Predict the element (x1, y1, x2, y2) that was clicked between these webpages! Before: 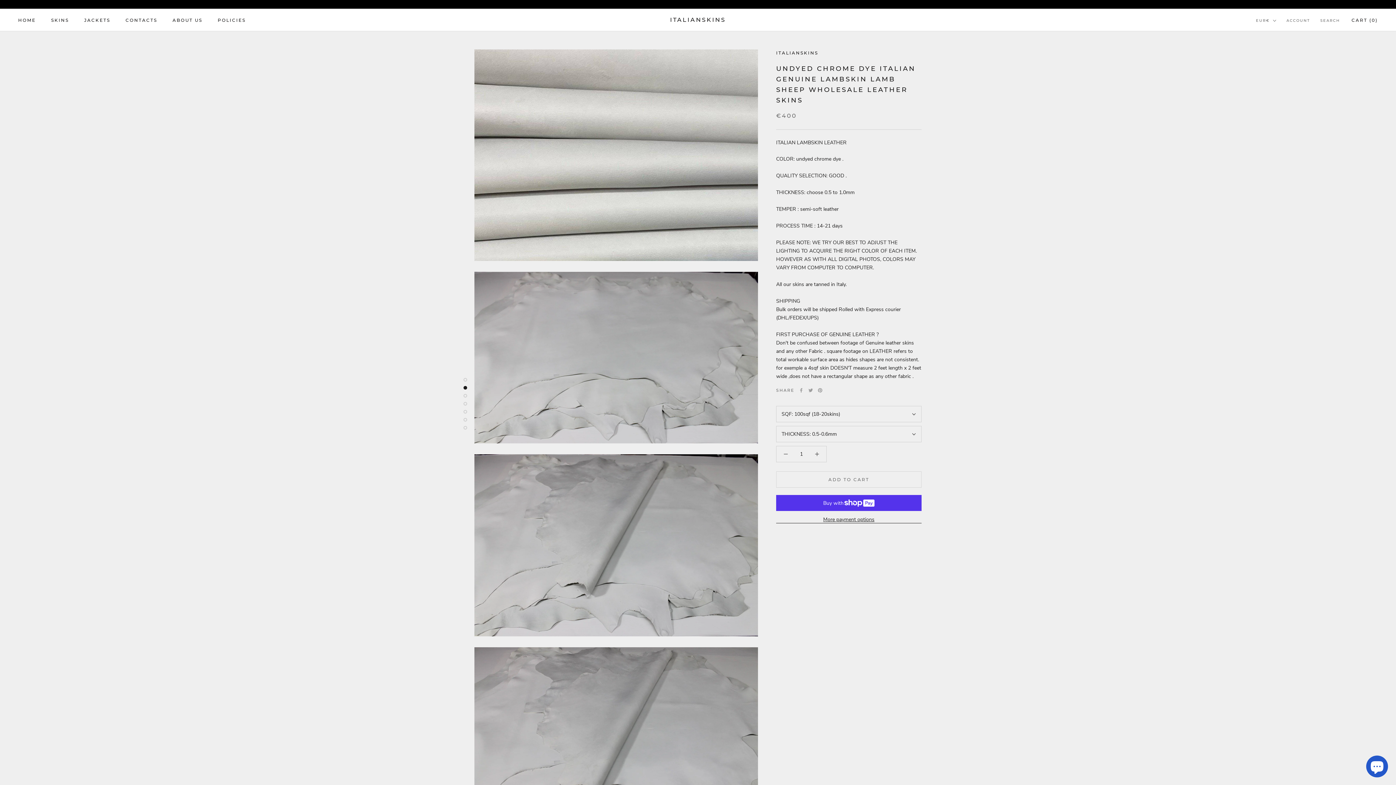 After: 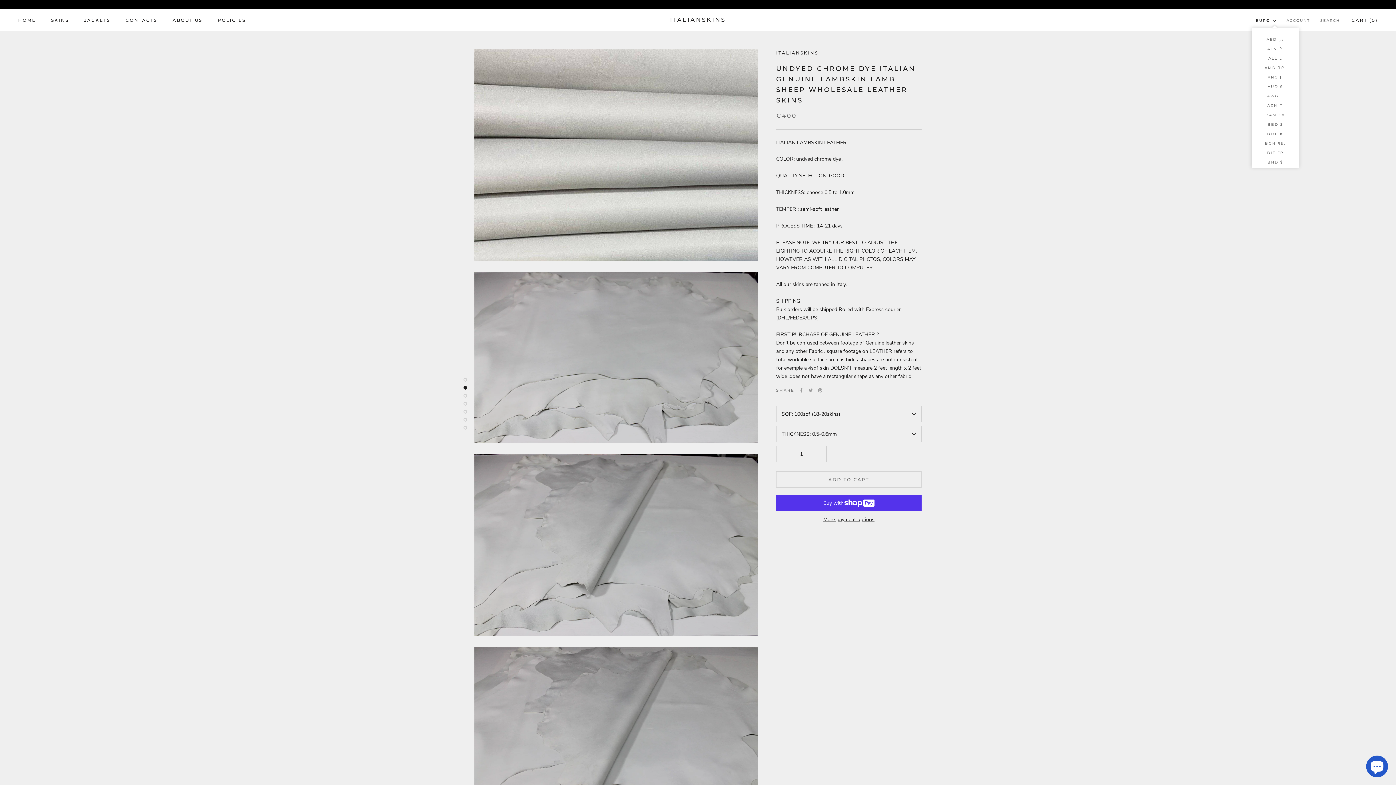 Action: bbox: (1256, 16, 1276, 24) label: EUR€